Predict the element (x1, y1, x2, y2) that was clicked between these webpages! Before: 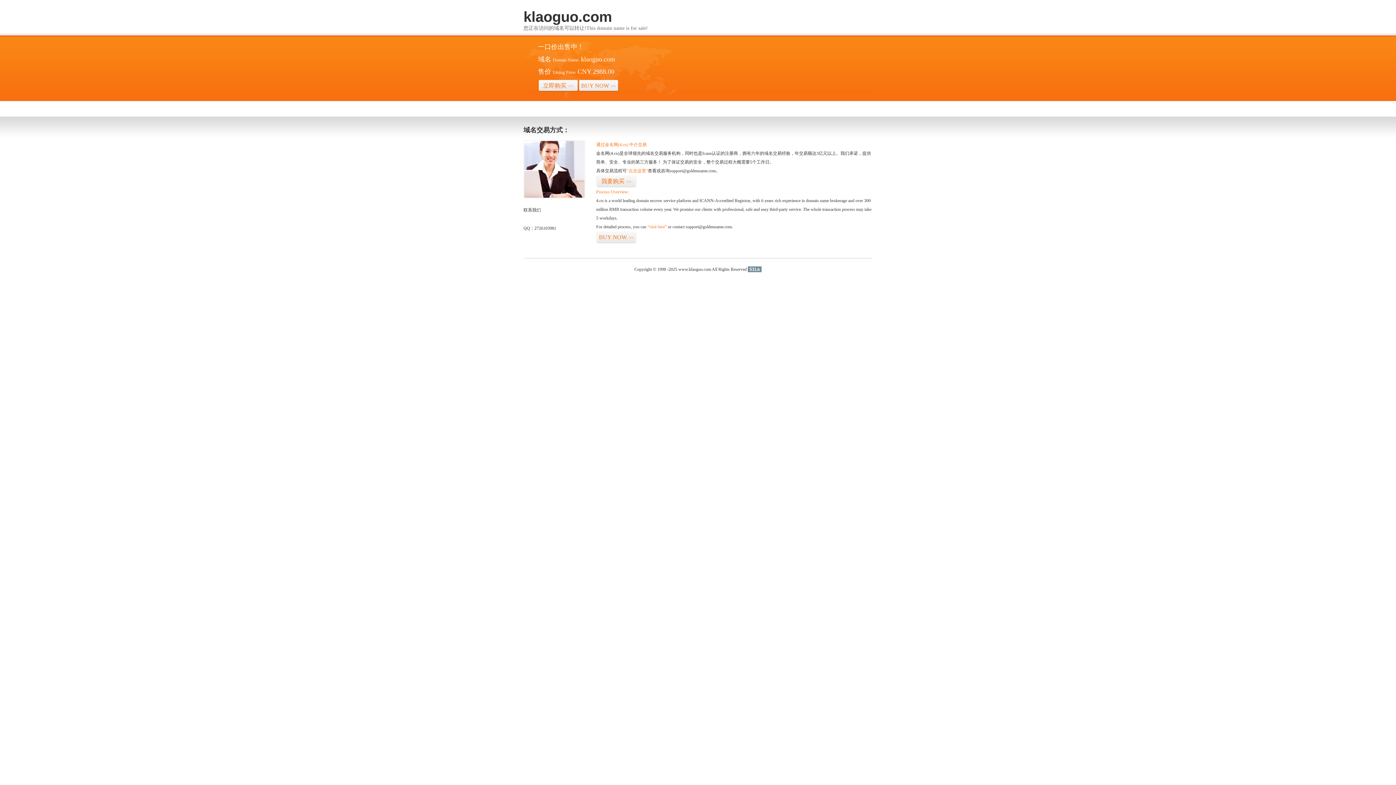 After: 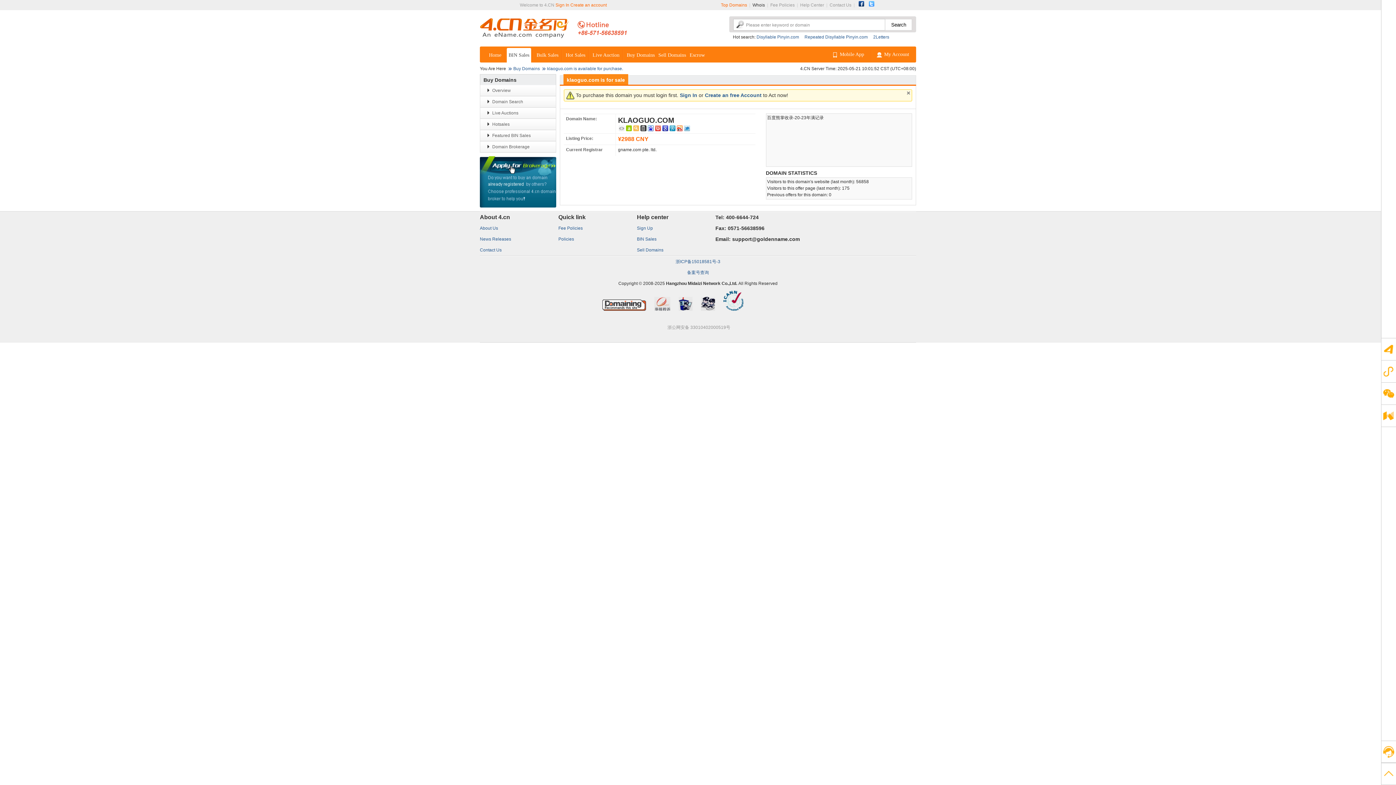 Action: bbox: (578, 79, 618, 92) label: BUY NOW>>